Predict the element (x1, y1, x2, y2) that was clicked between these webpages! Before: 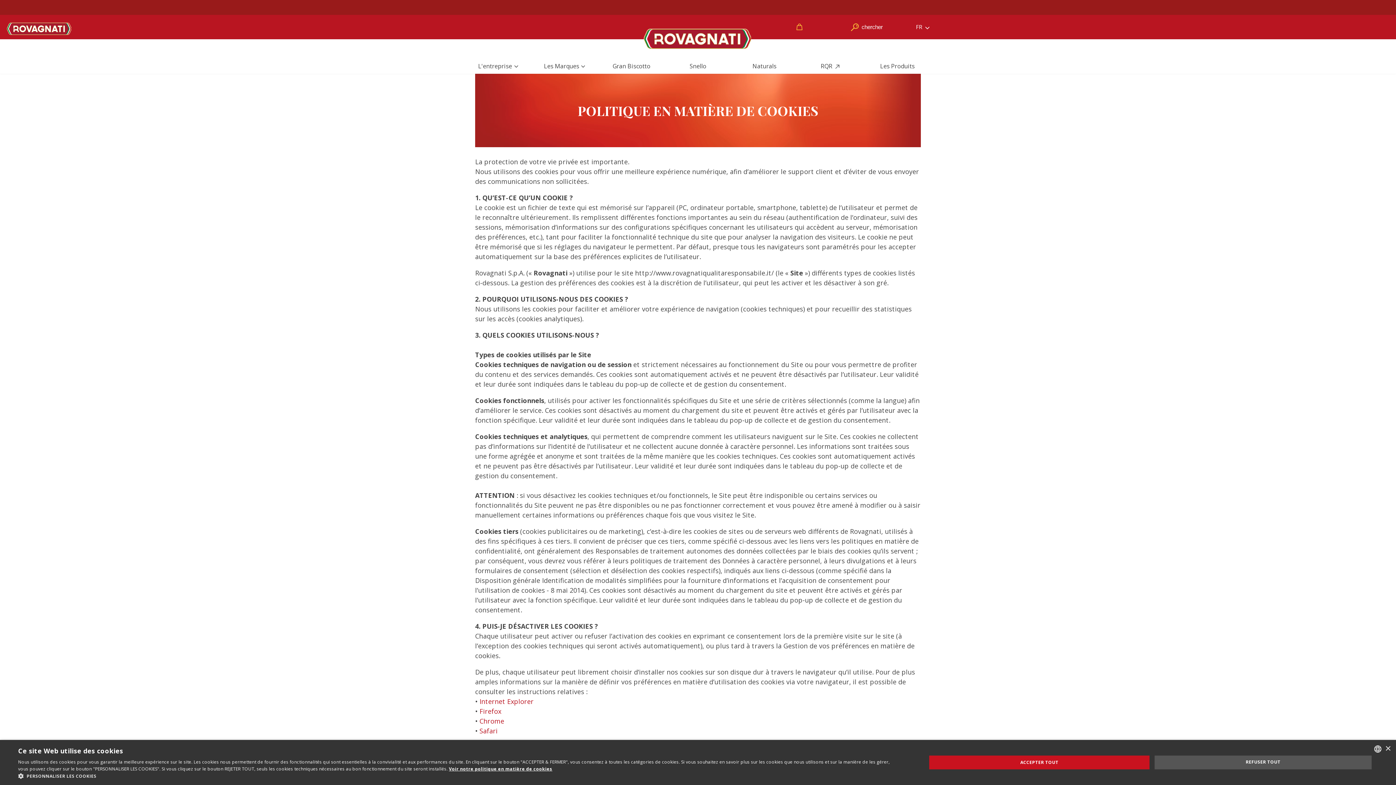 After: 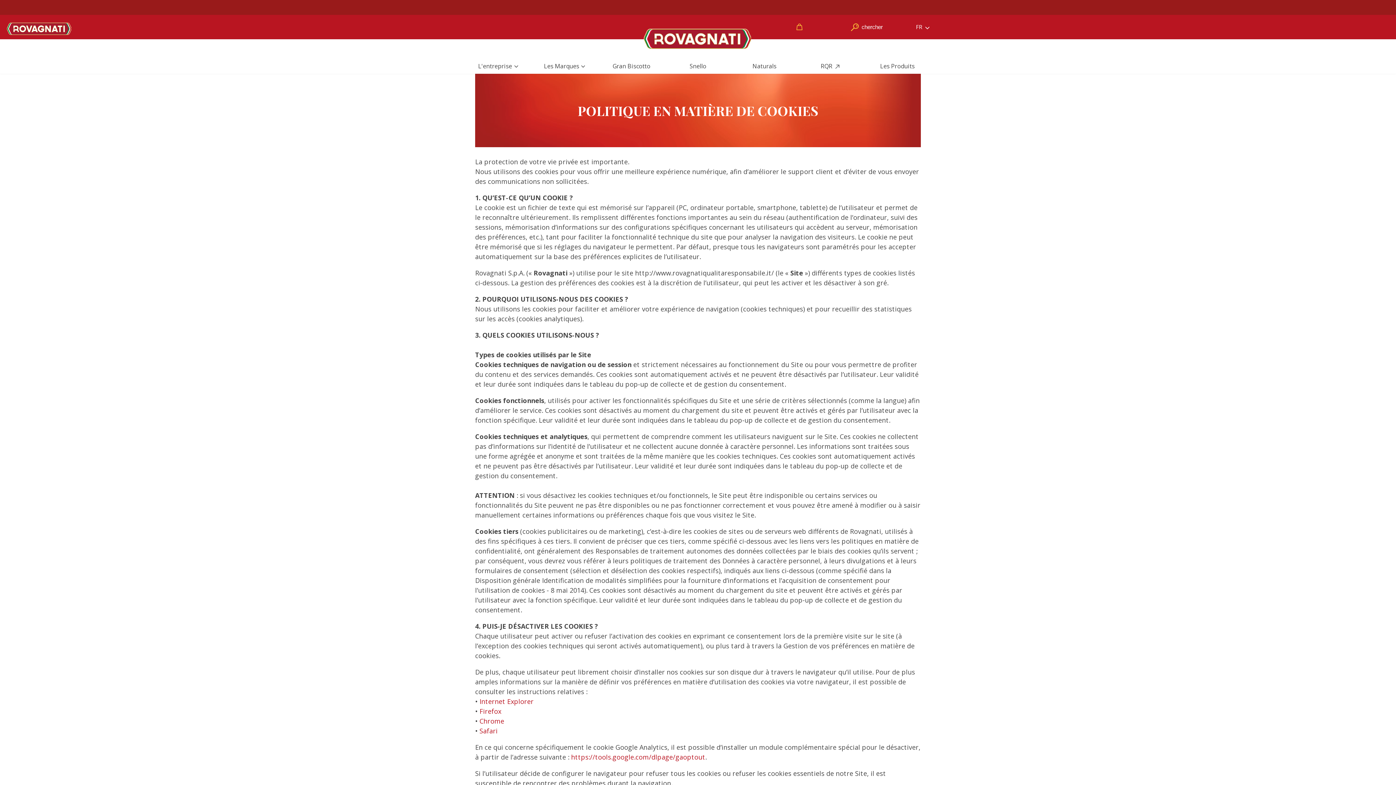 Action: bbox: (1385, 746, 1390, 751) label: Close